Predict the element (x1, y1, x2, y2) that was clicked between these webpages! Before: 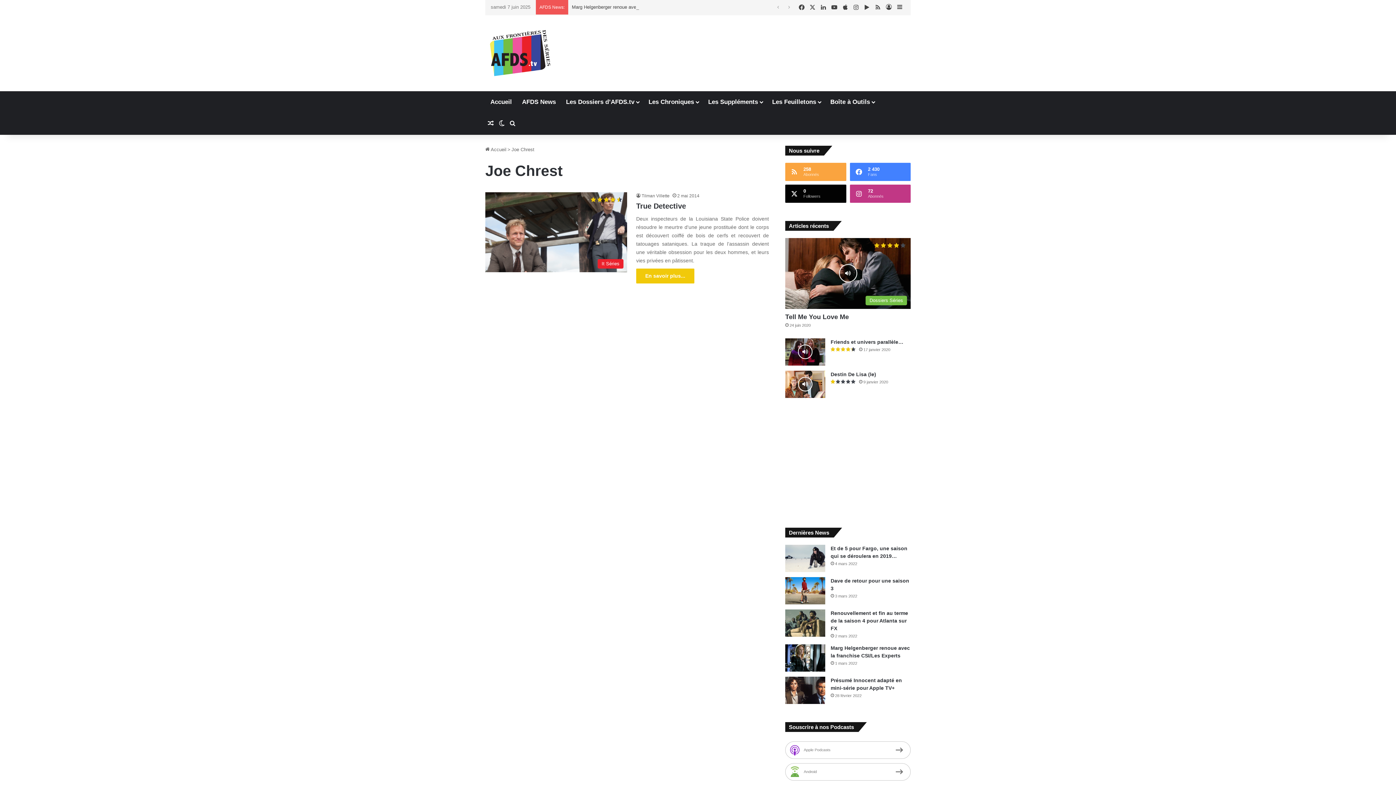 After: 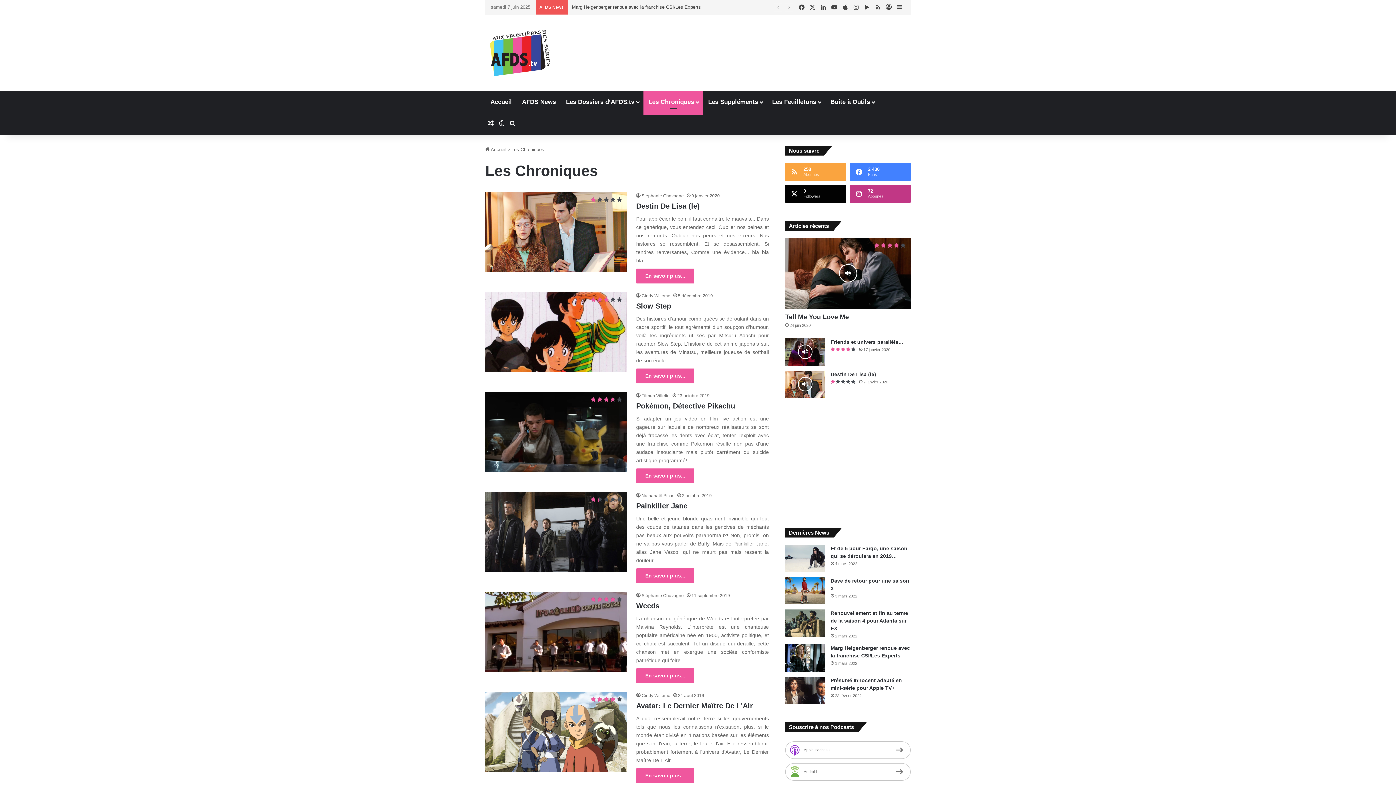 Action: label: Les Chroniques bbox: (643, 91, 703, 113)